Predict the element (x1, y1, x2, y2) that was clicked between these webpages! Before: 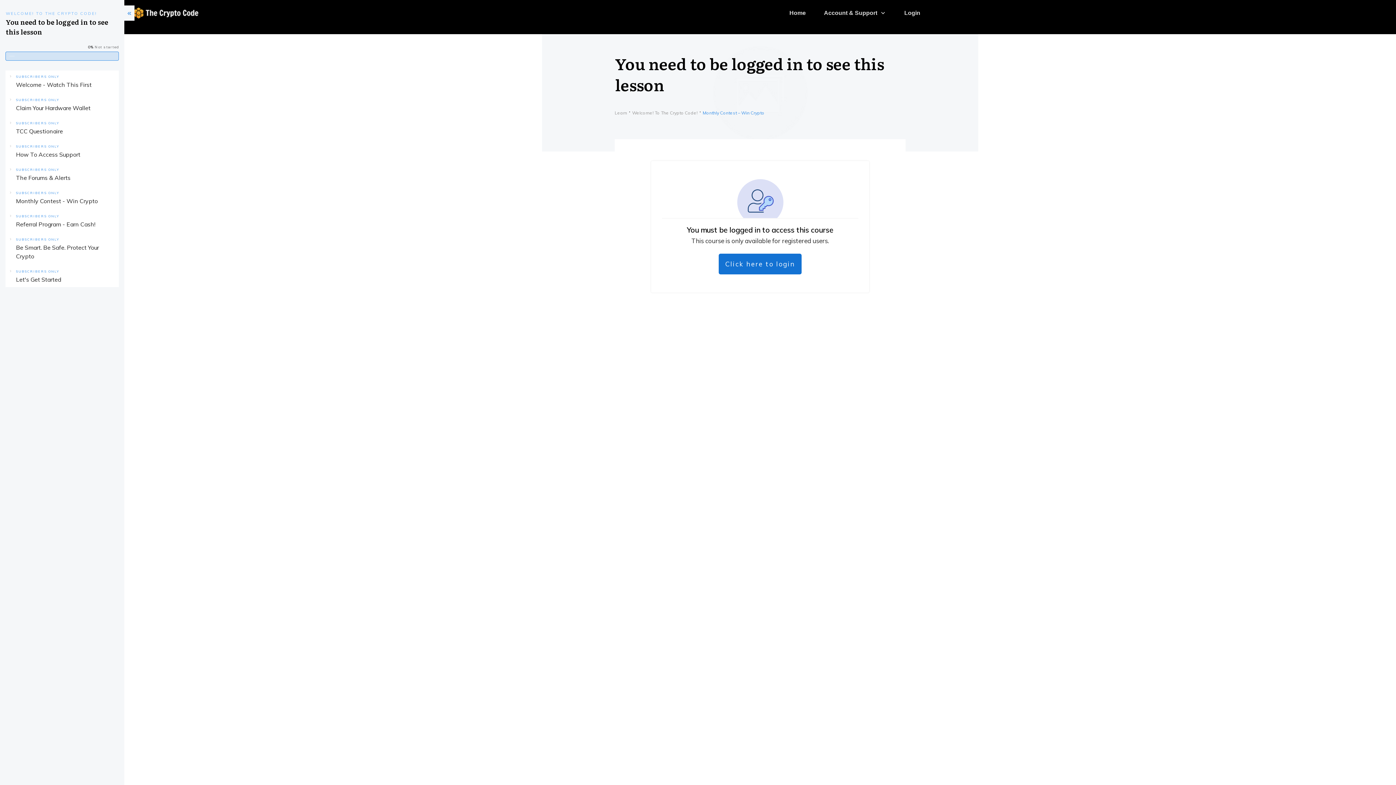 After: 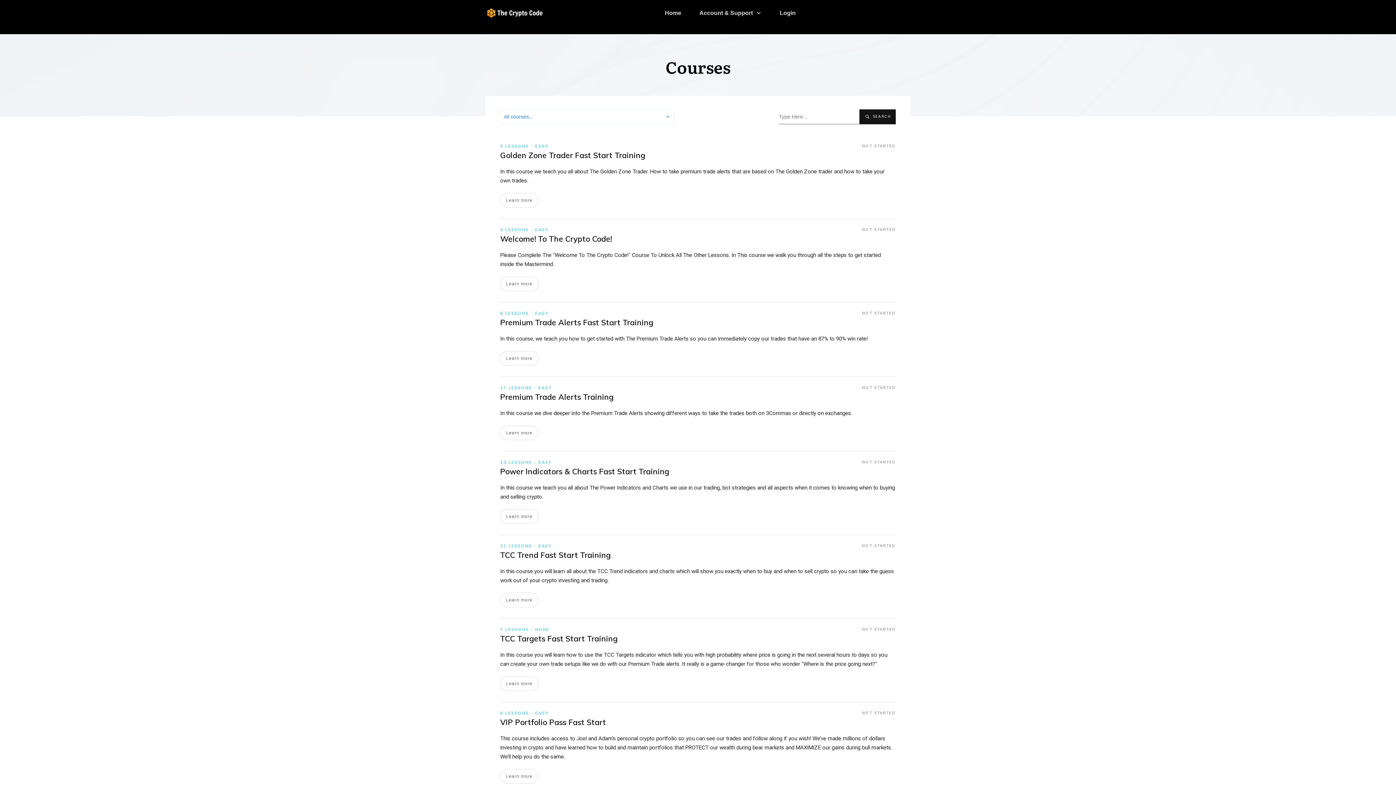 Action: label: Learn bbox: (614, 109, 627, 116)